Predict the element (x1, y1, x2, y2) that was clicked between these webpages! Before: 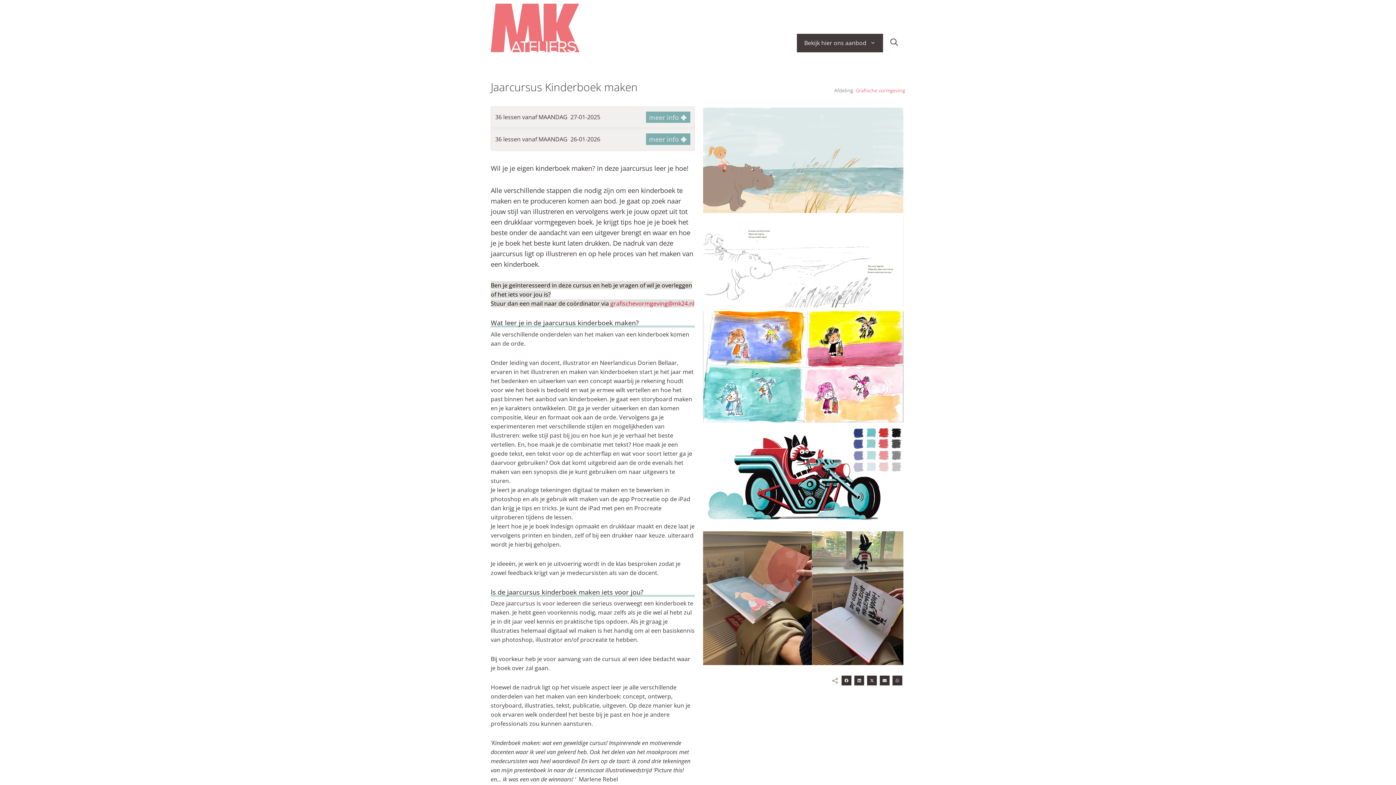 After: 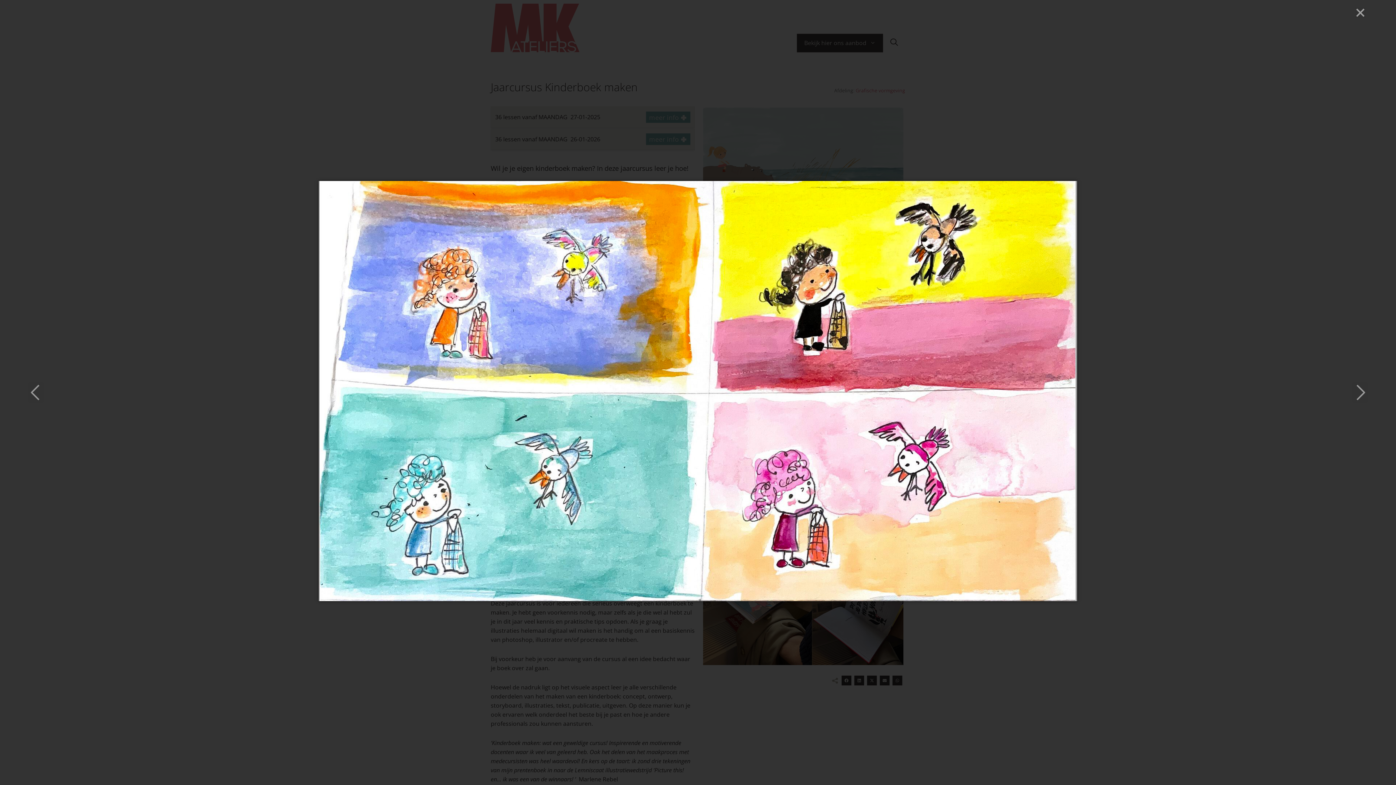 Action: bbox: (703, 413, 903, 421)